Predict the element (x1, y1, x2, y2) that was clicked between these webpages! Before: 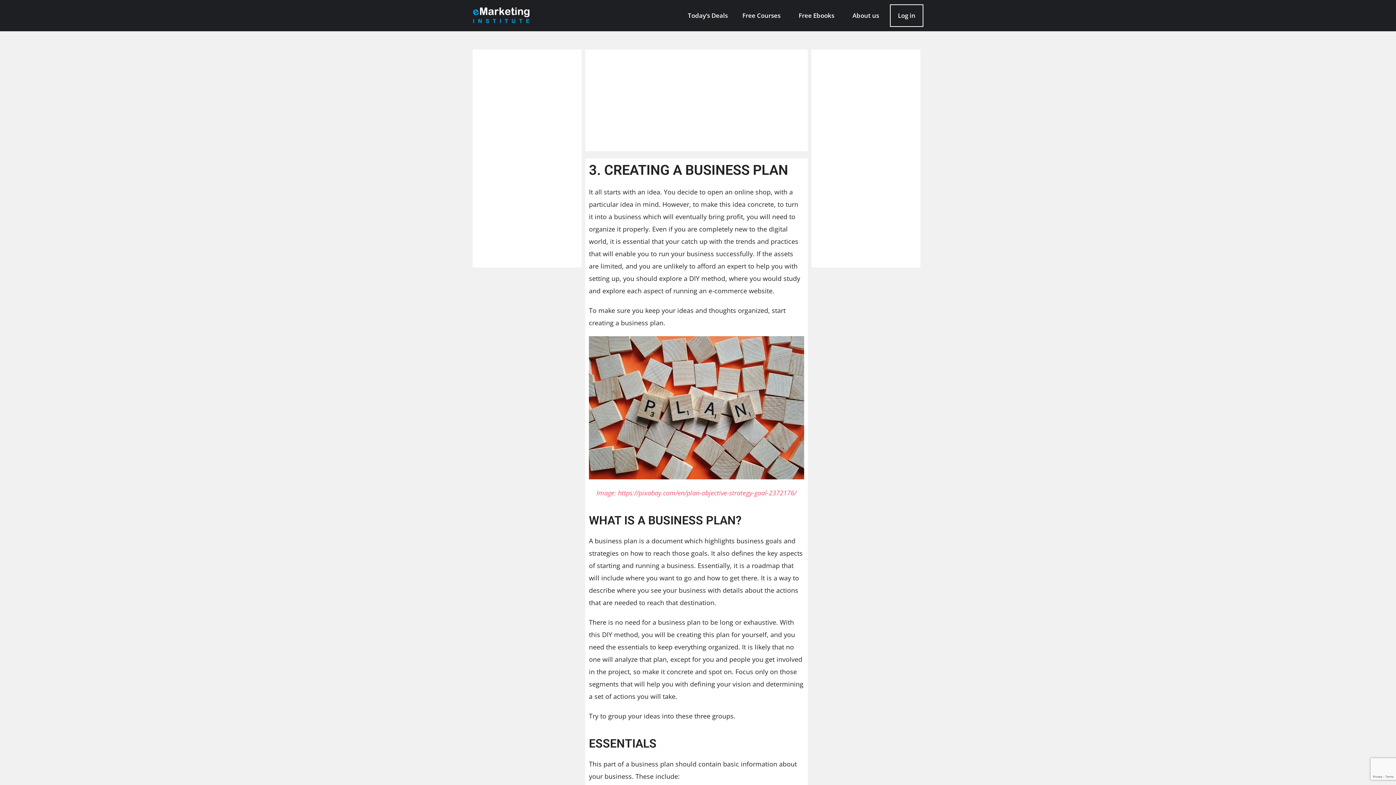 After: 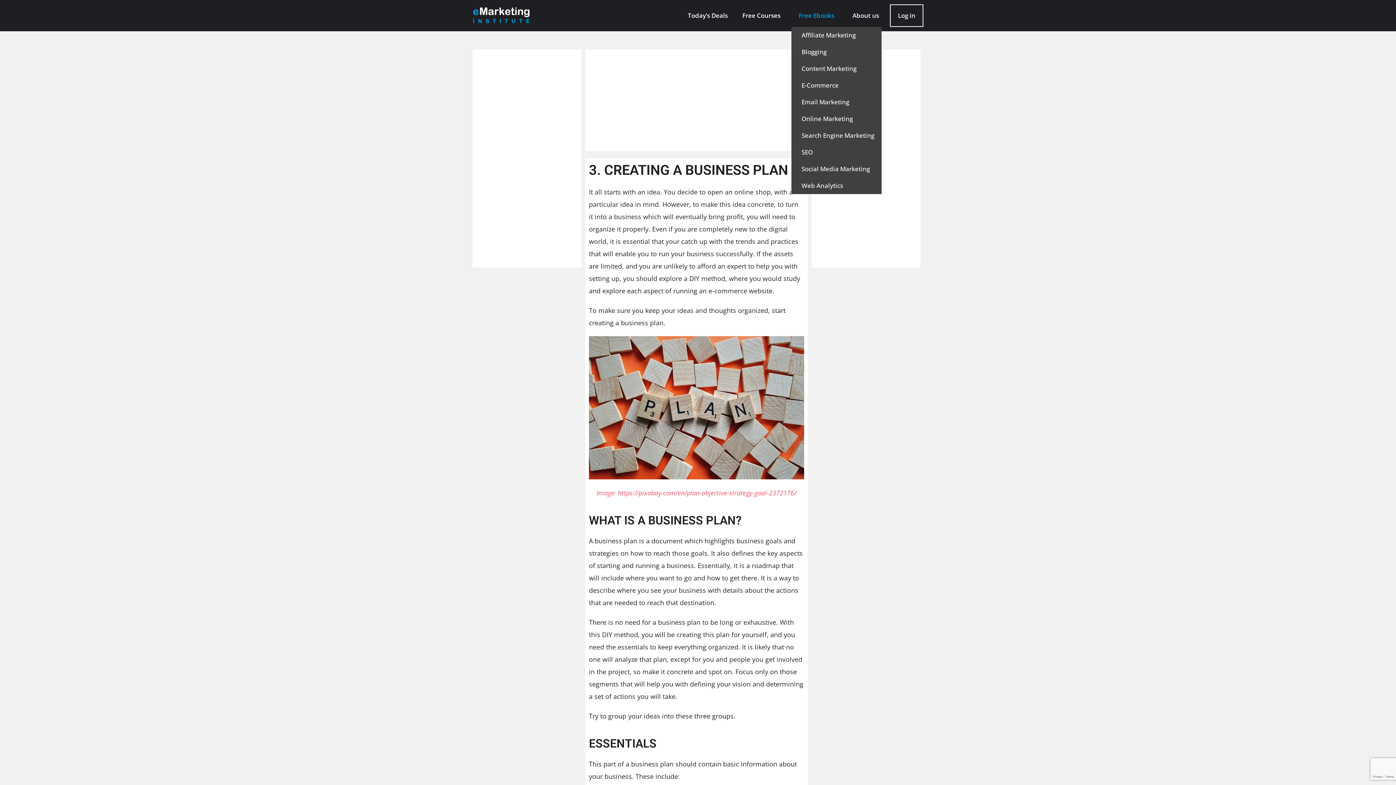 Action: label: Free Ebooks bbox: (791, 4, 845, 26)